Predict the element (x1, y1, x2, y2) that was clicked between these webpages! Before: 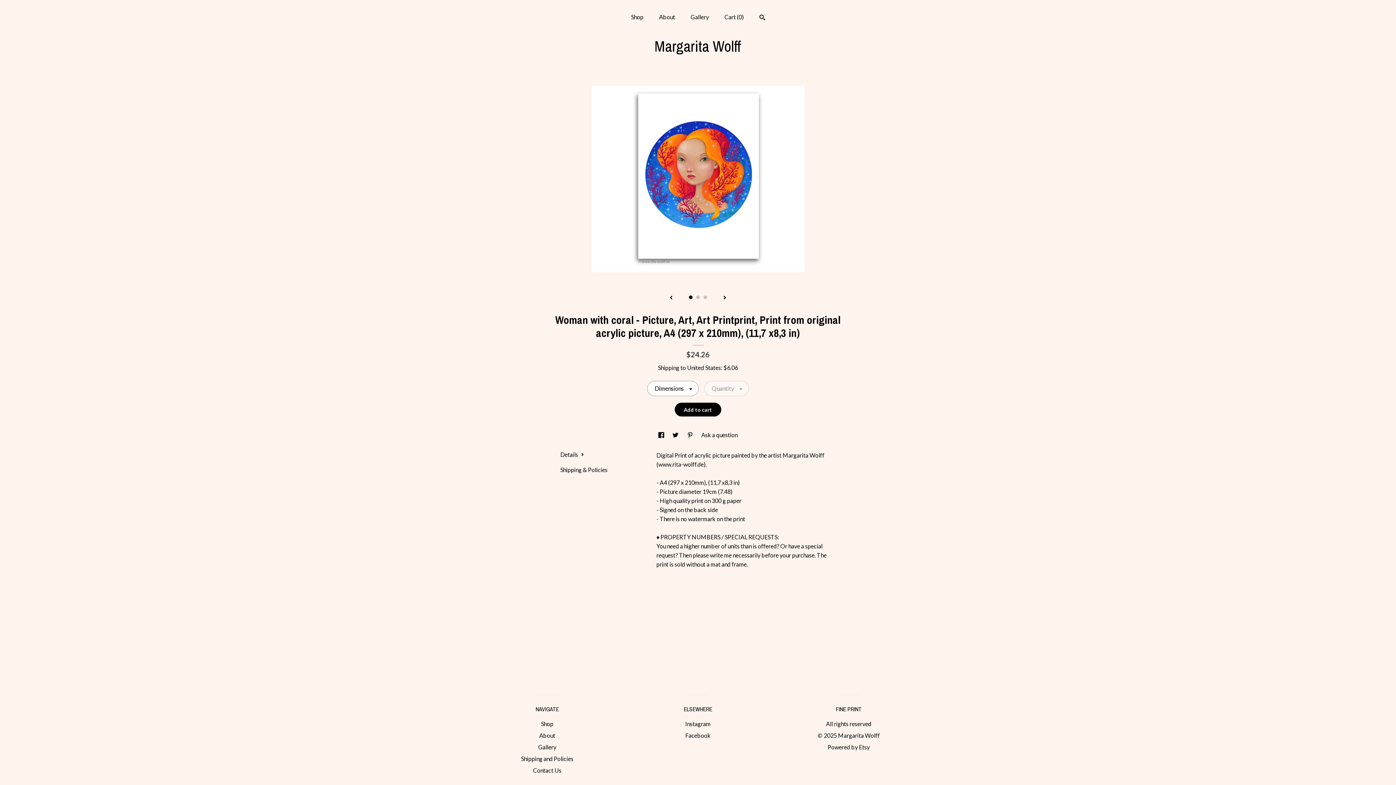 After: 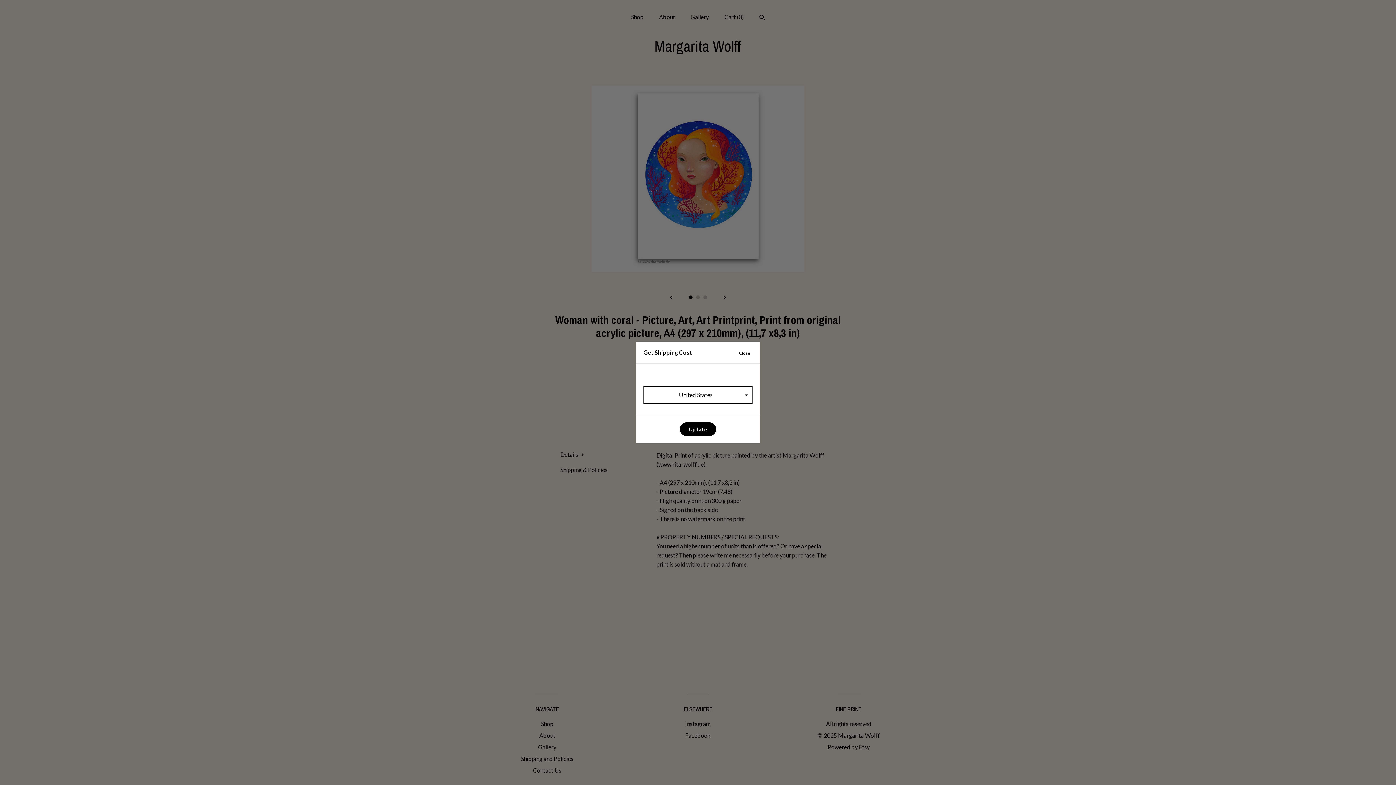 Action: label: United States bbox: (687, 364, 721, 371)